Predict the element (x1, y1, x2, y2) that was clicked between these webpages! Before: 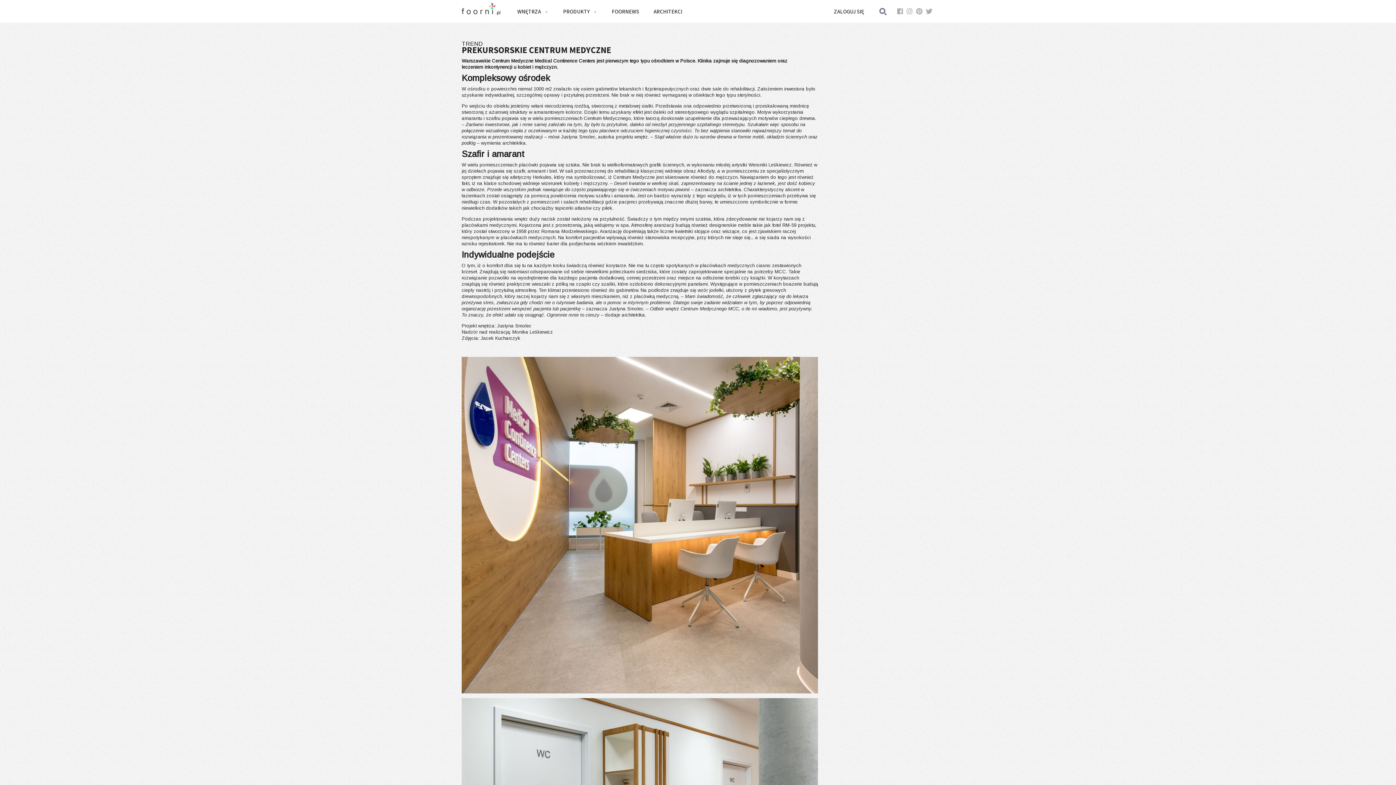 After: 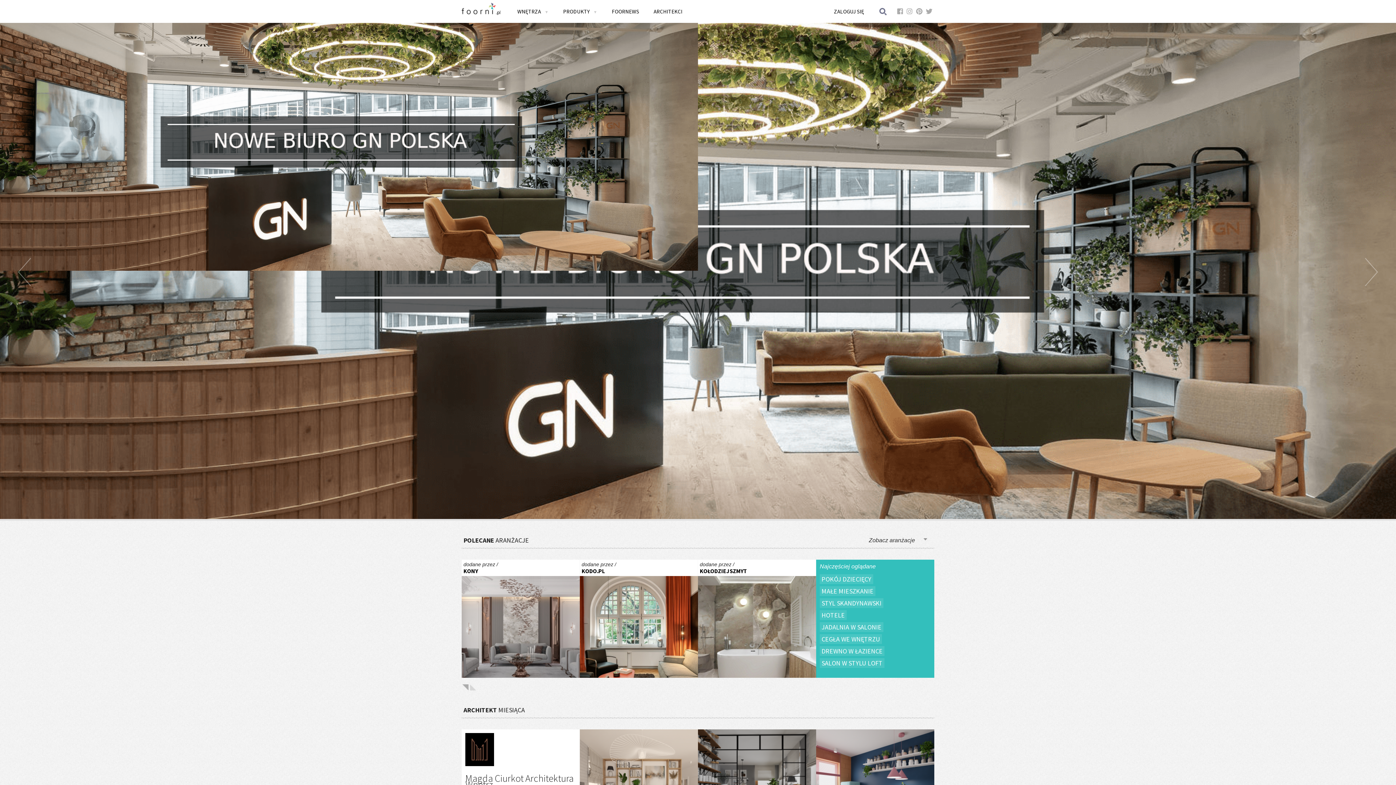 Action: bbox: (461, 1, 508, 18)